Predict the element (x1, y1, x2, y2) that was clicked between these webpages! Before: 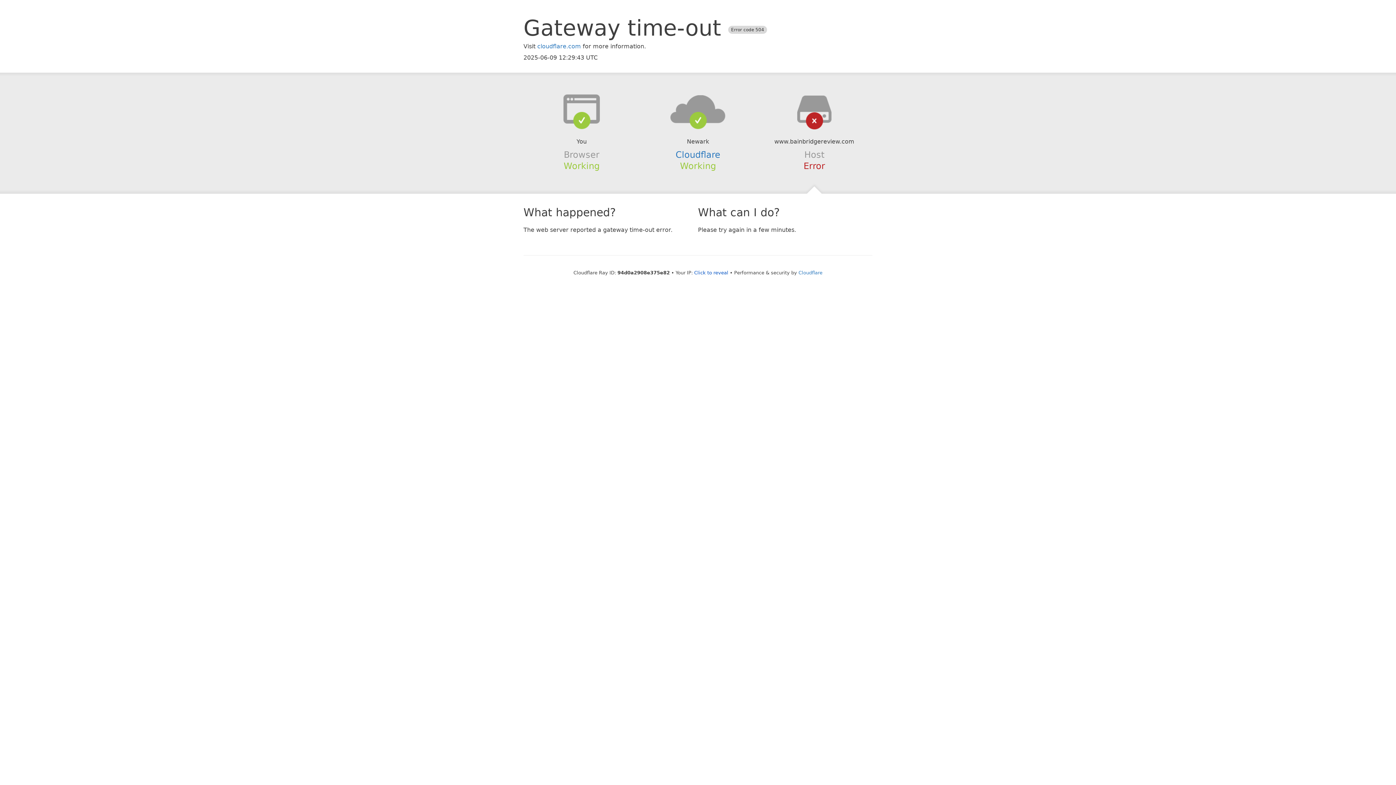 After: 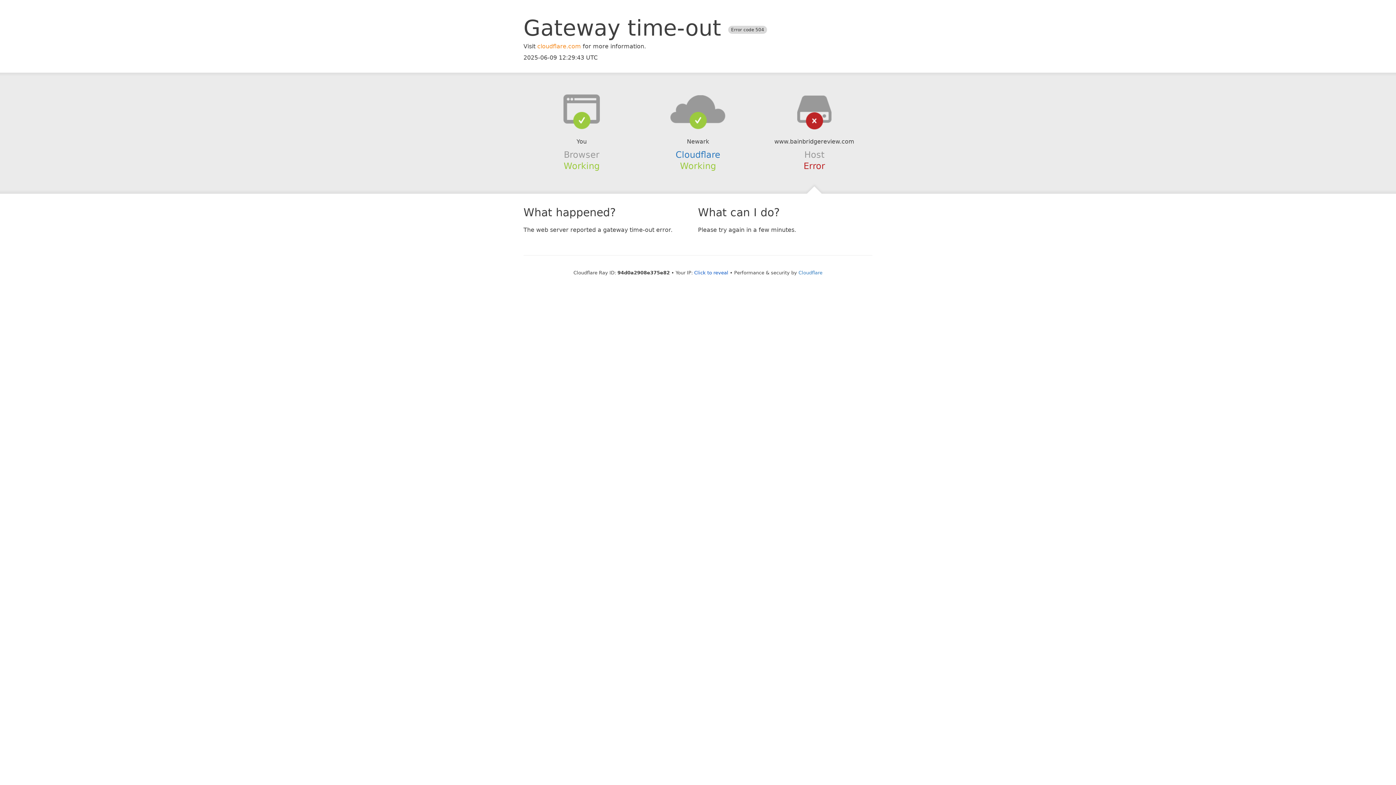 Action: label: cloudflare.com bbox: (537, 42, 581, 49)